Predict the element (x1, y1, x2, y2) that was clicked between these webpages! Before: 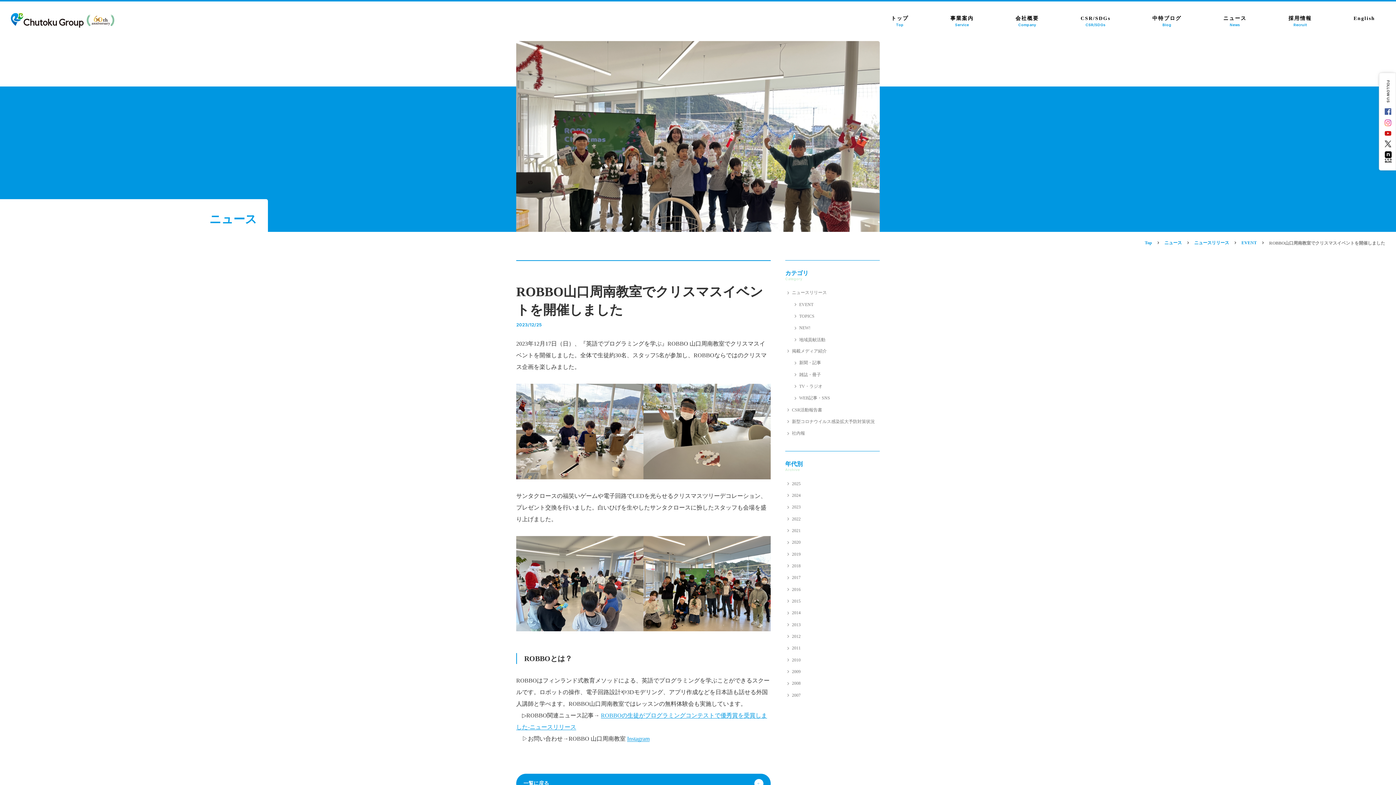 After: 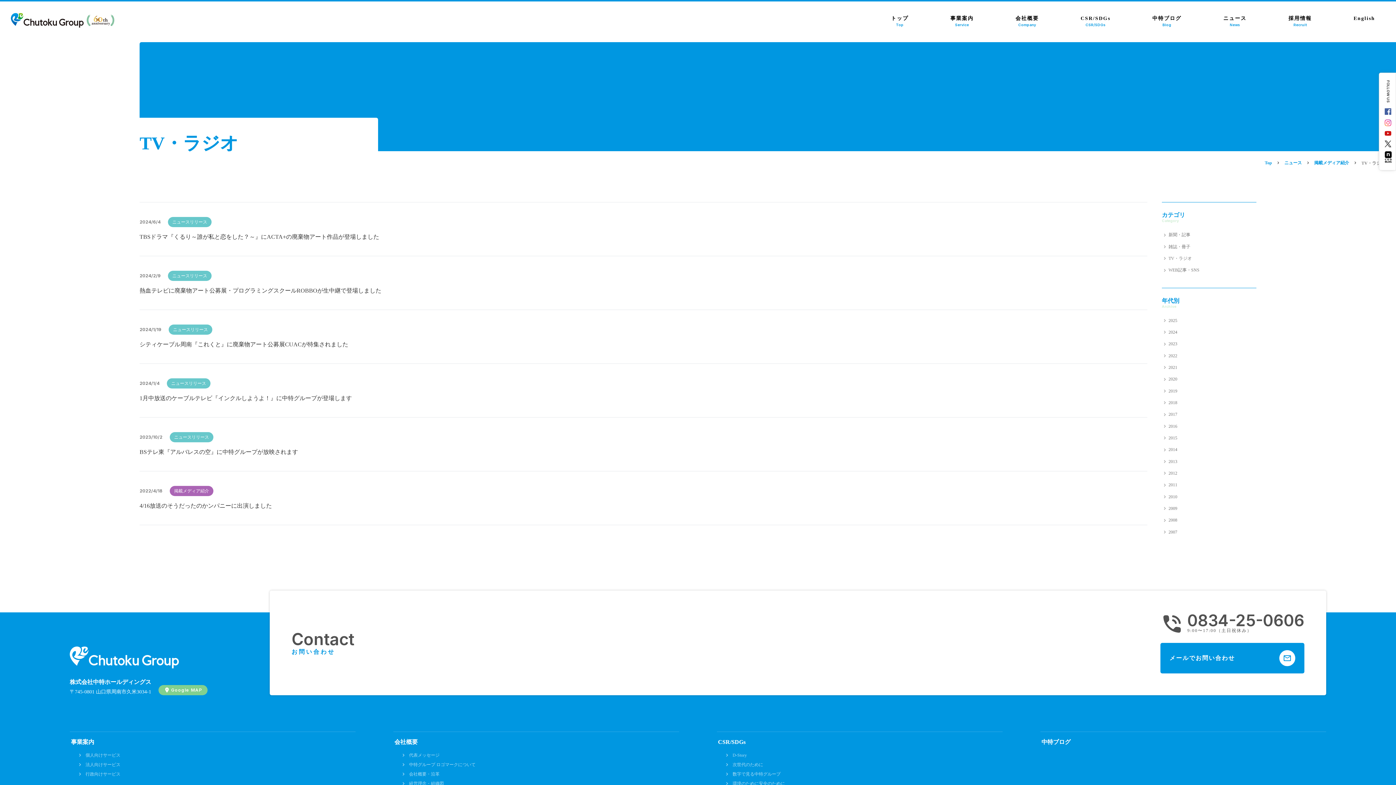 Action: bbox: (798, 383, 823, 389) label: TV・ラジオ